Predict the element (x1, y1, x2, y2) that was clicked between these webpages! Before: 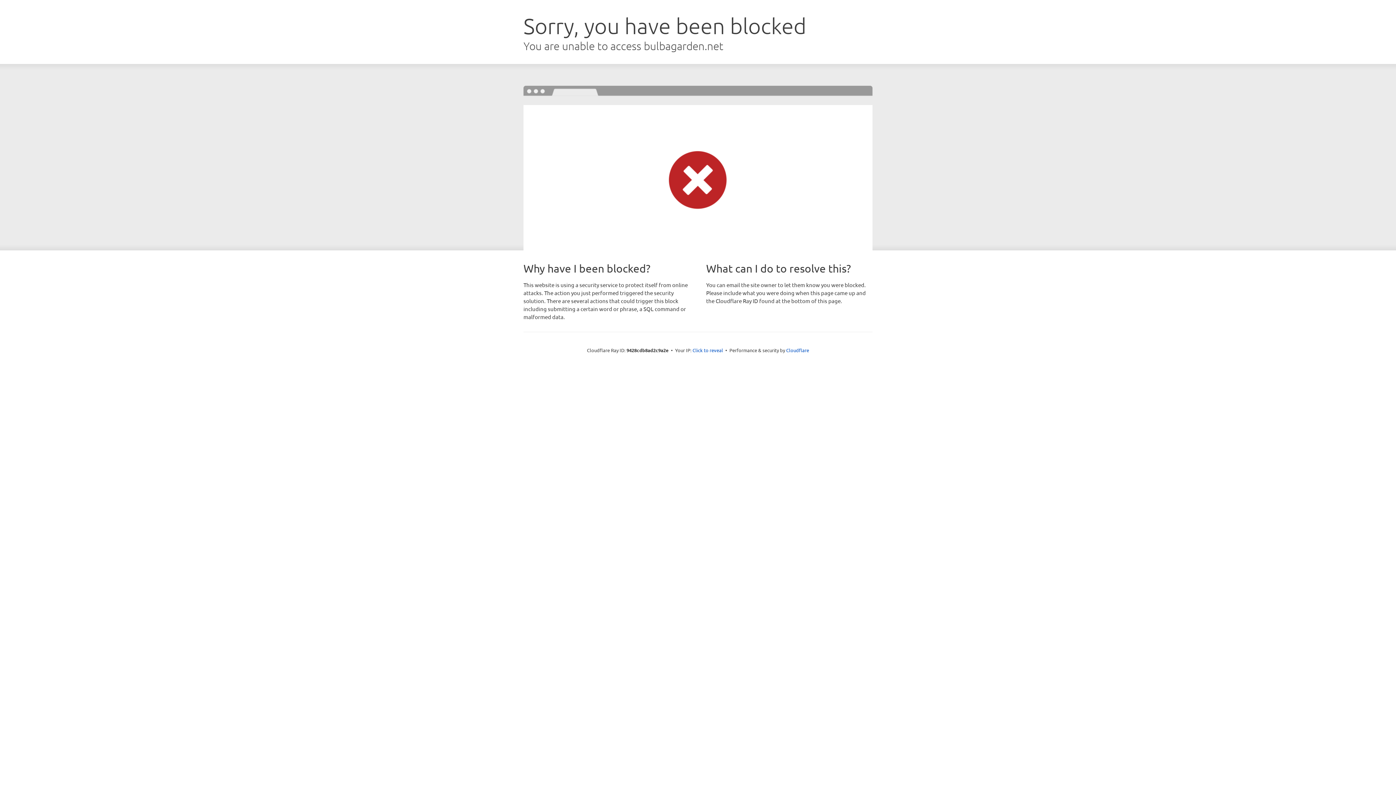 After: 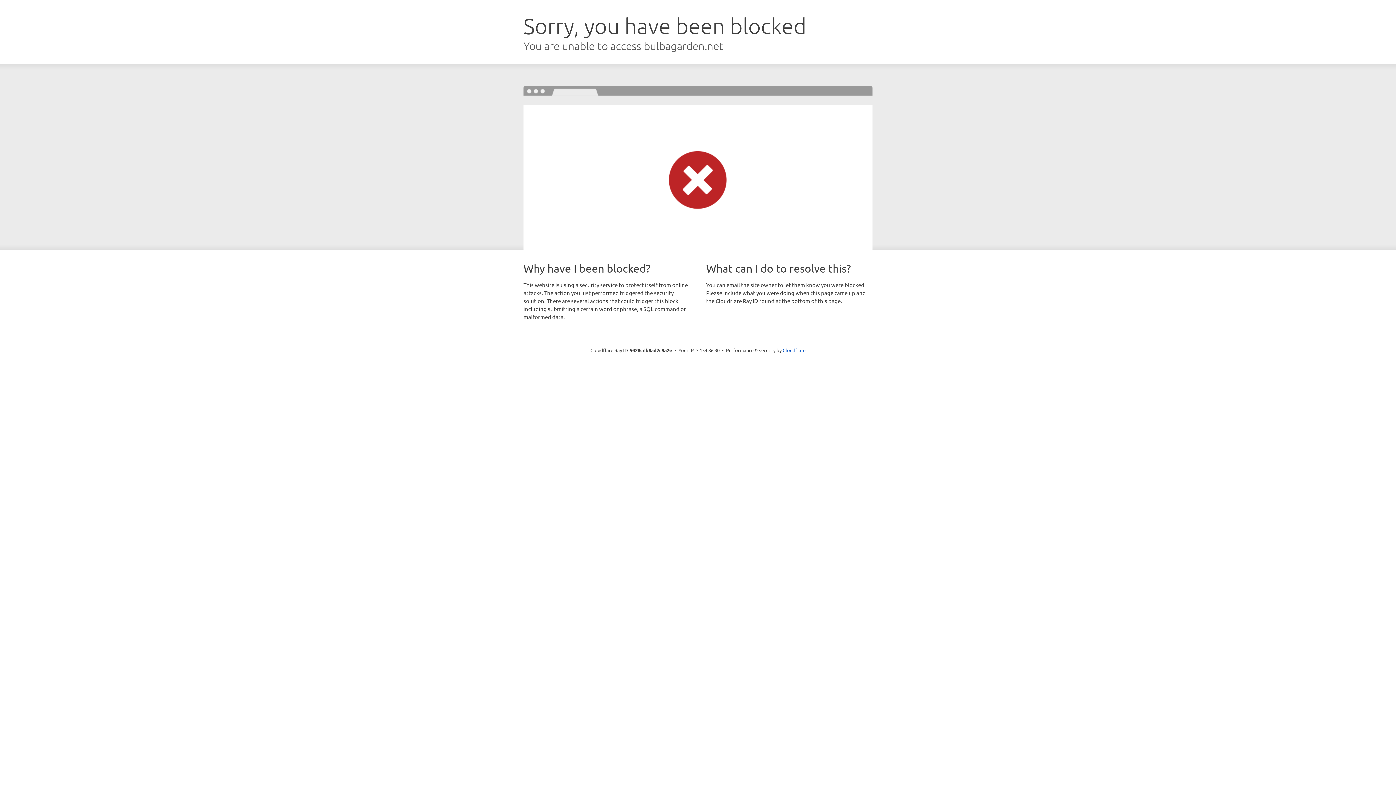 Action: label: Click to reveal bbox: (692, 346, 723, 353)